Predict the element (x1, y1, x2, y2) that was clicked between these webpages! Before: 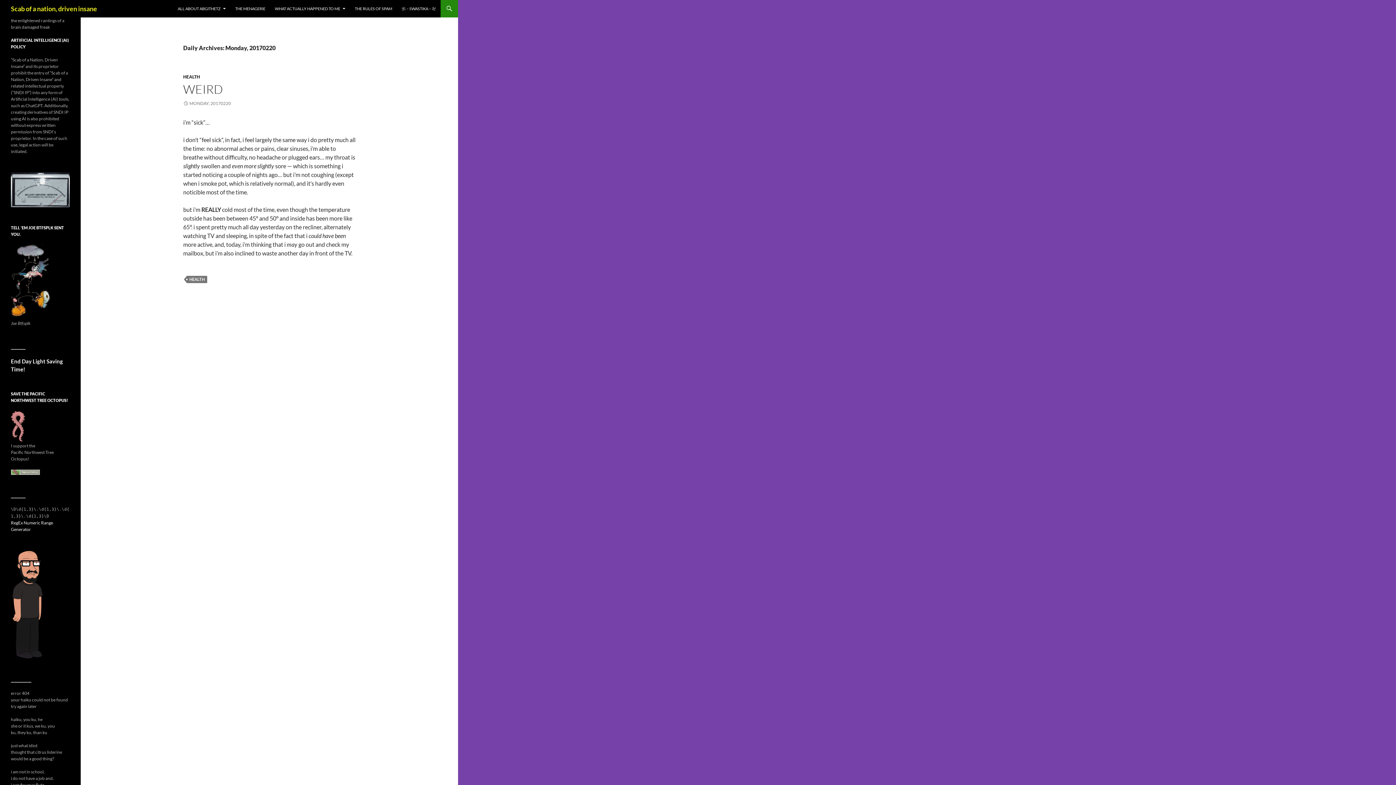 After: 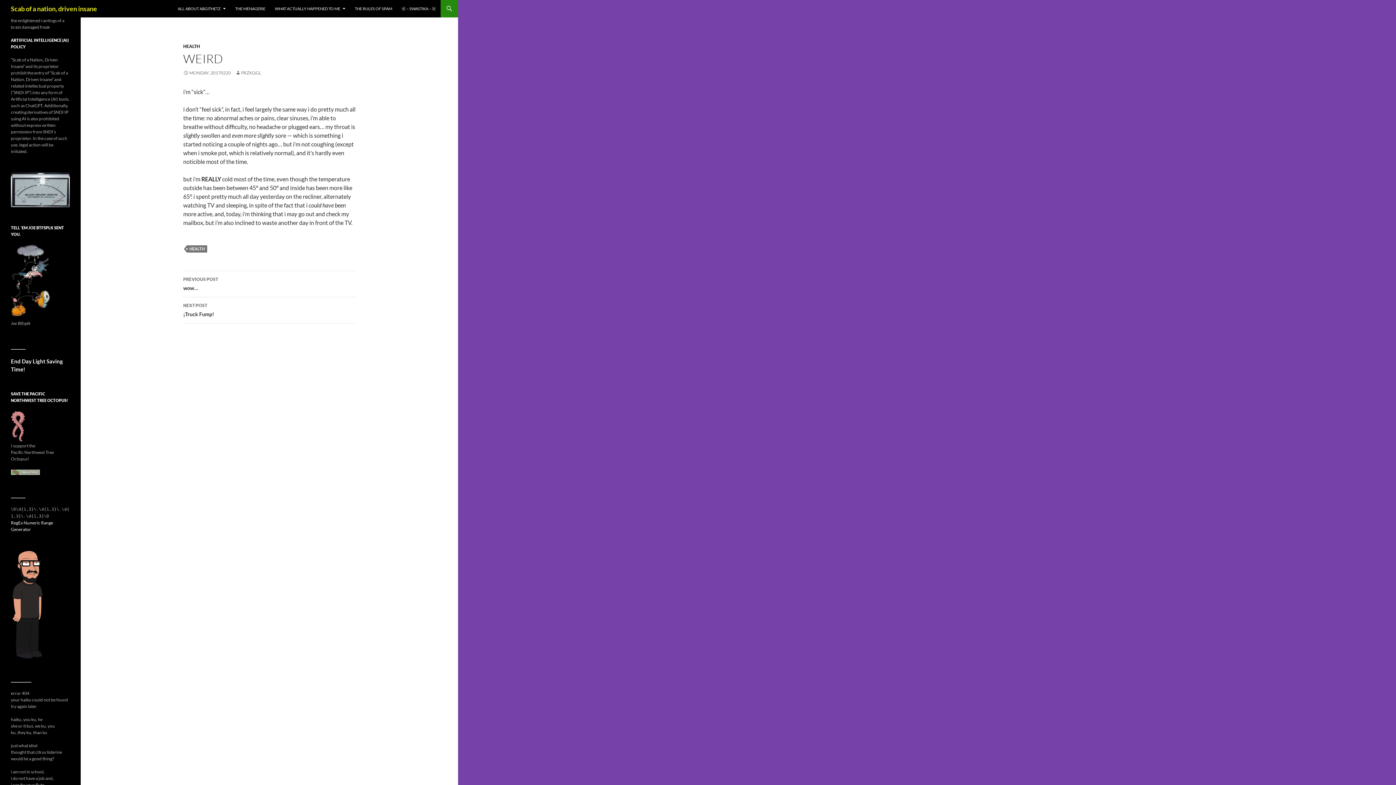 Action: label: WEIRD bbox: (183, 81, 222, 96)